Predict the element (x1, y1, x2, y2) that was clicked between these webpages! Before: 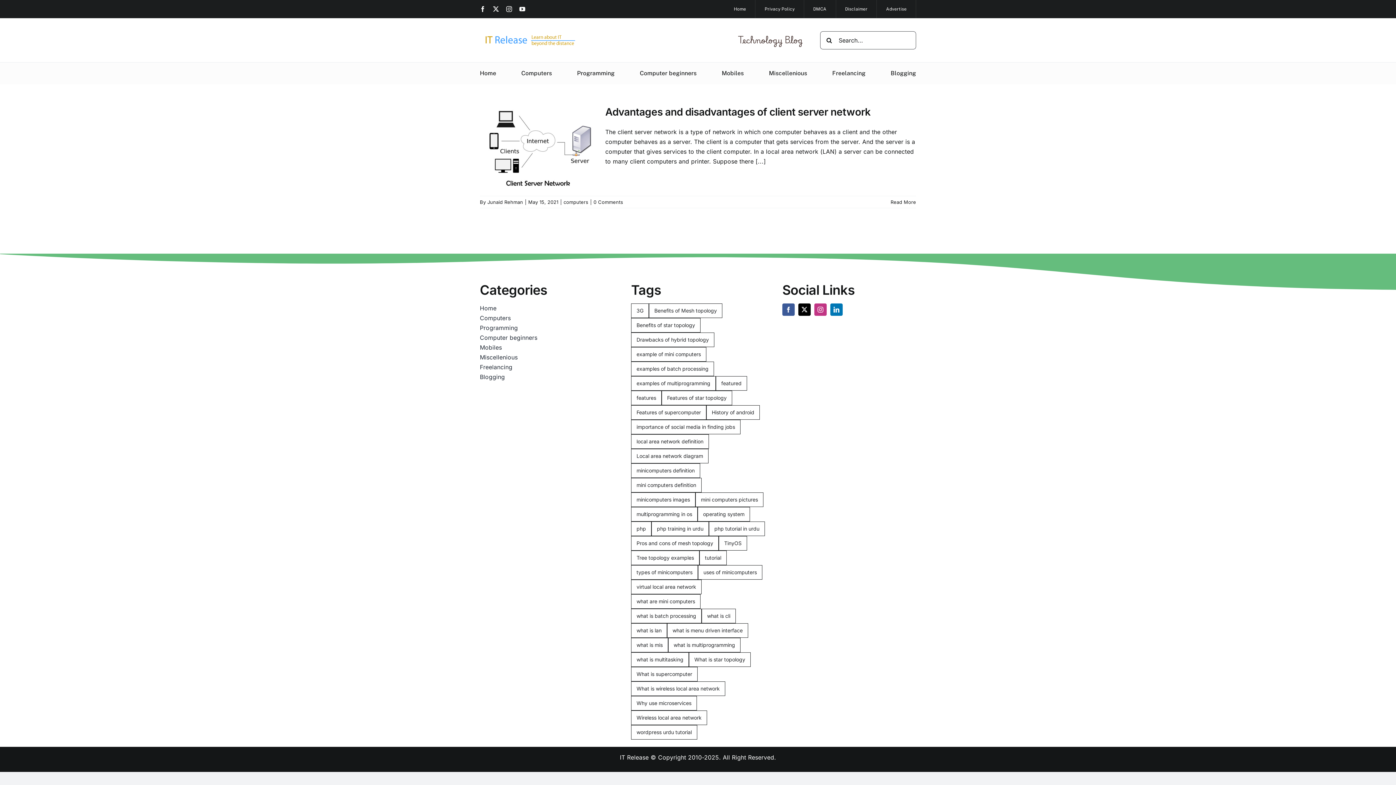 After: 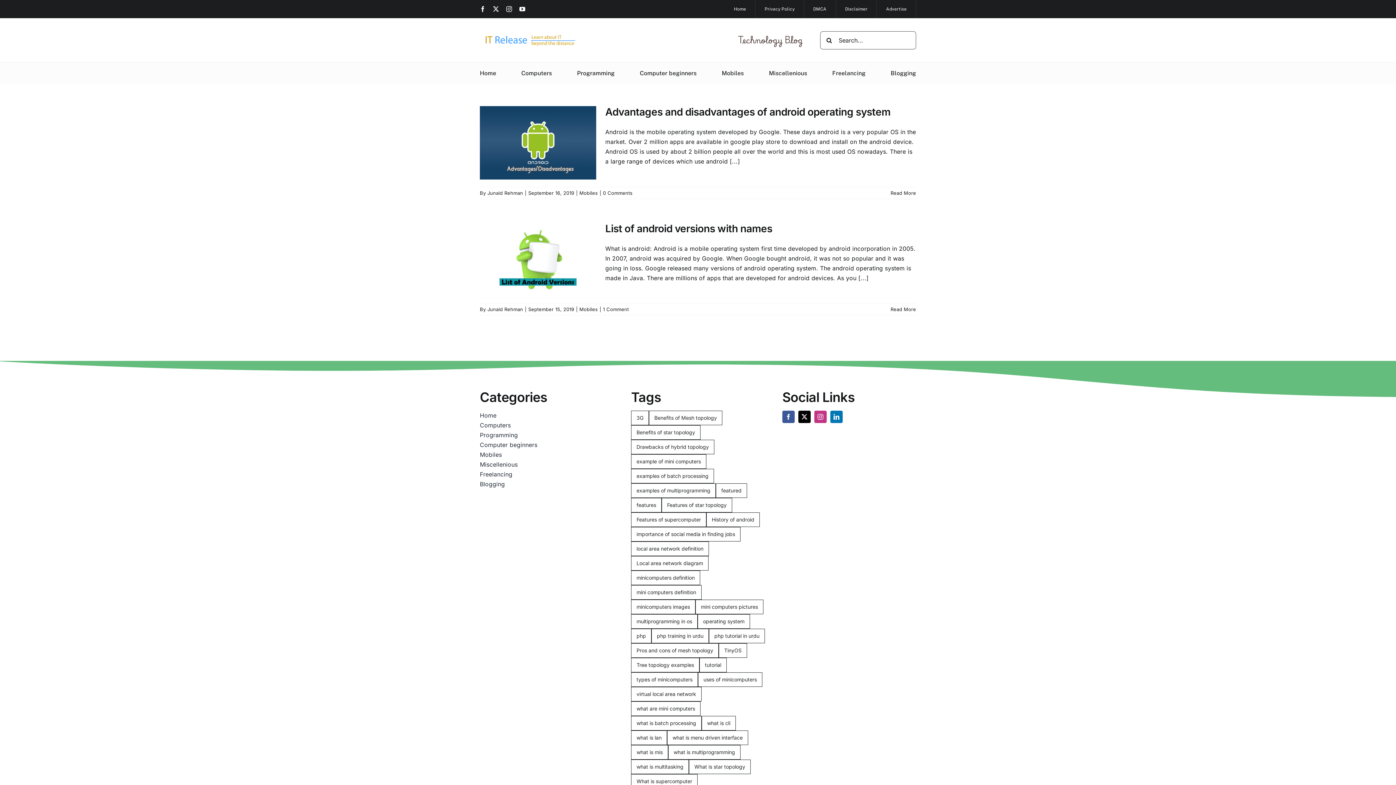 Action: label: History of android (2 items) bbox: (706, 405, 759, 419)